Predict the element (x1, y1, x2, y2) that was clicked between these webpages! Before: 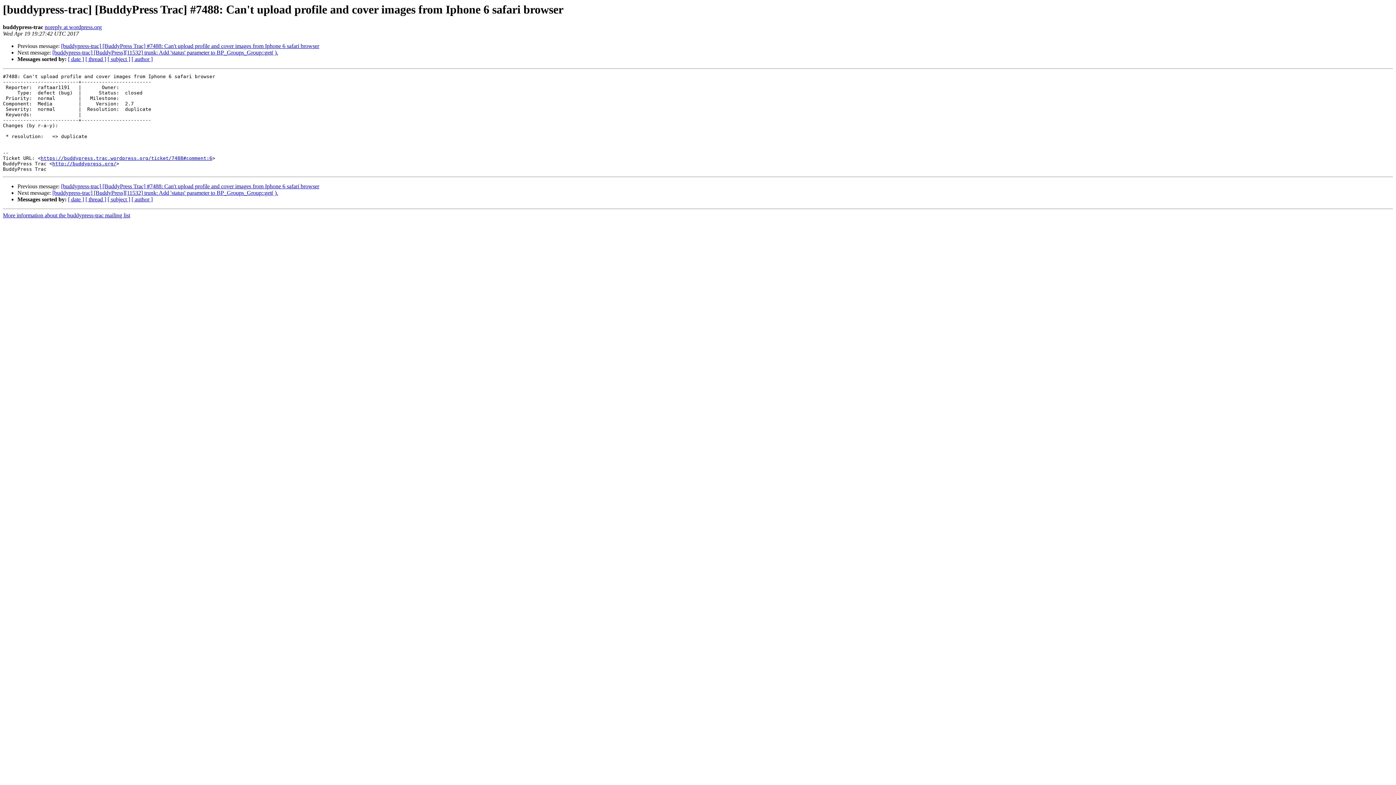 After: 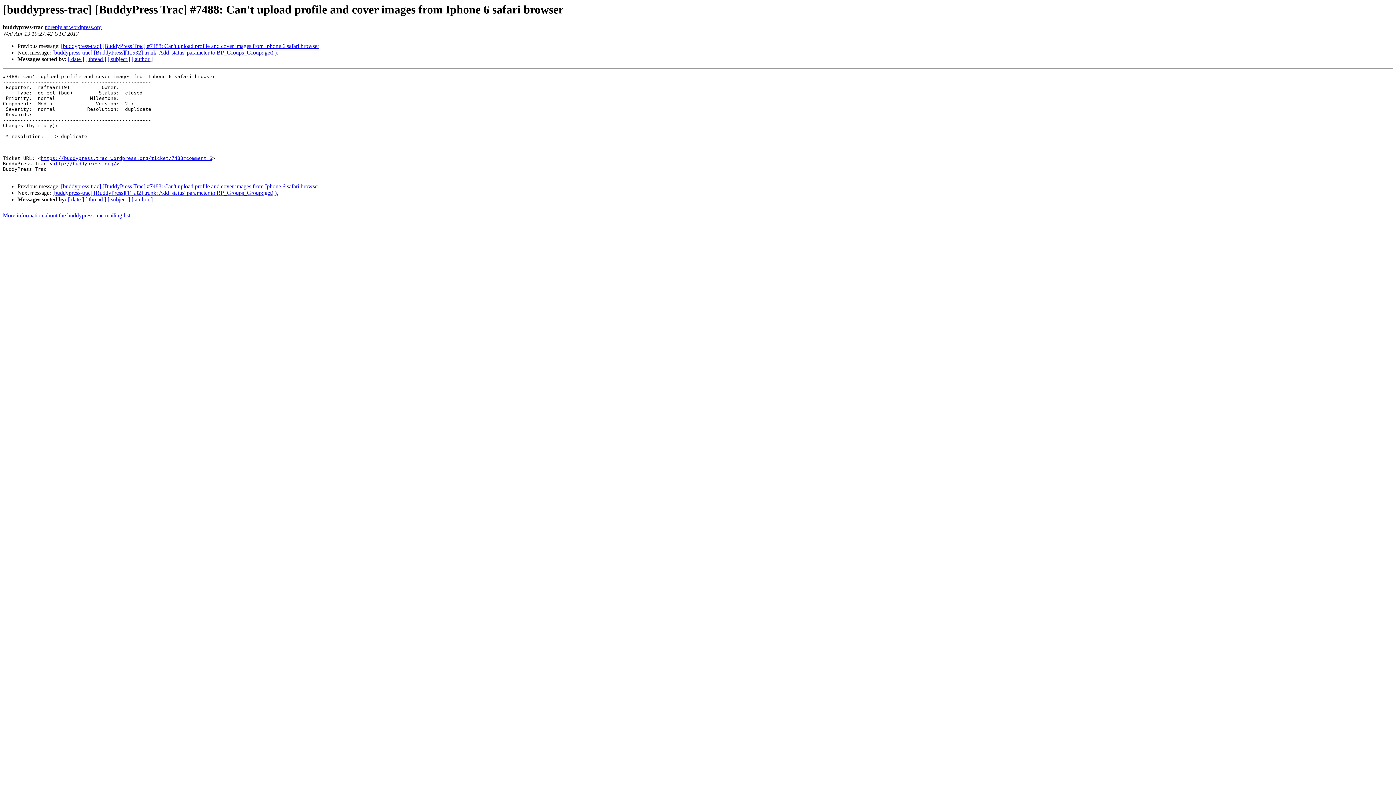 Action: bbox: (44, 24, 101, 30) label: noreply at wordpress.org